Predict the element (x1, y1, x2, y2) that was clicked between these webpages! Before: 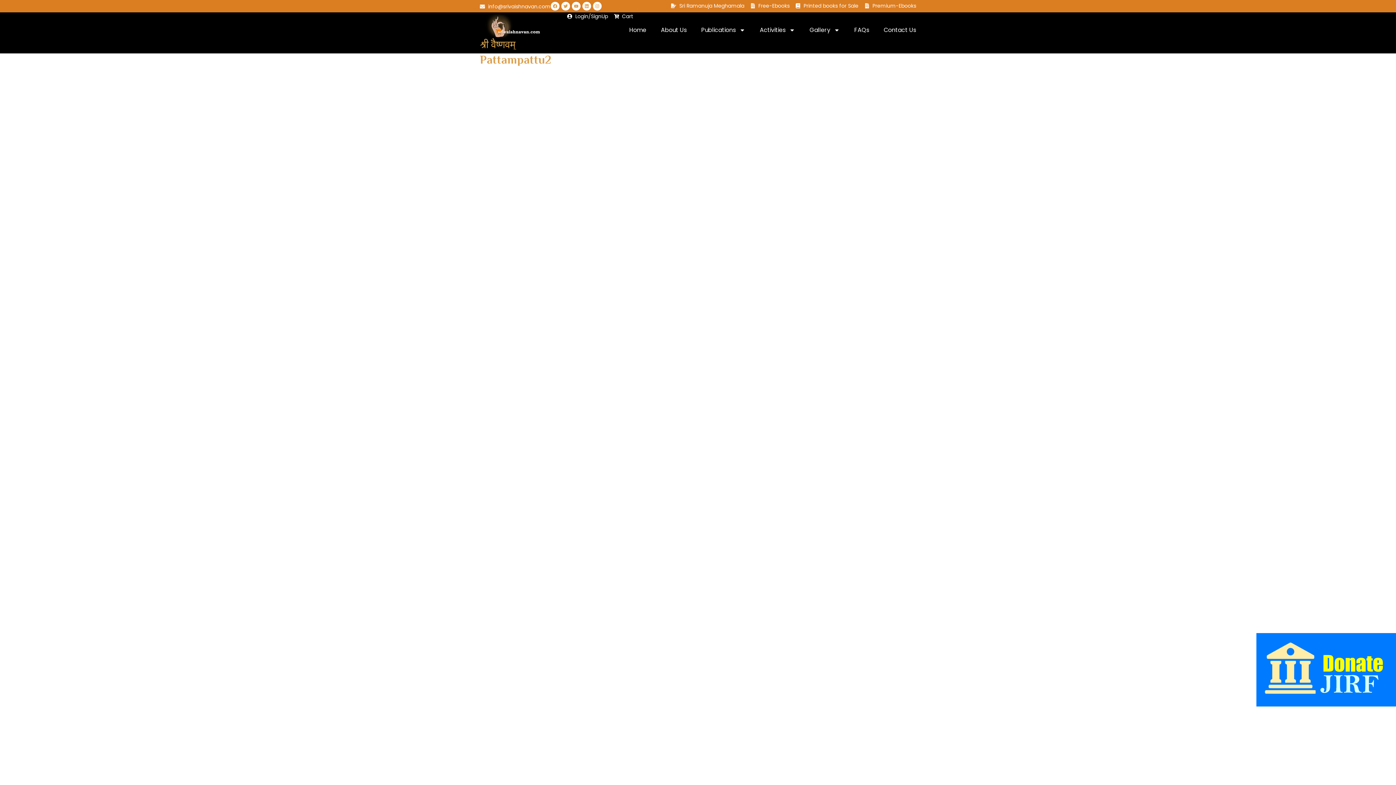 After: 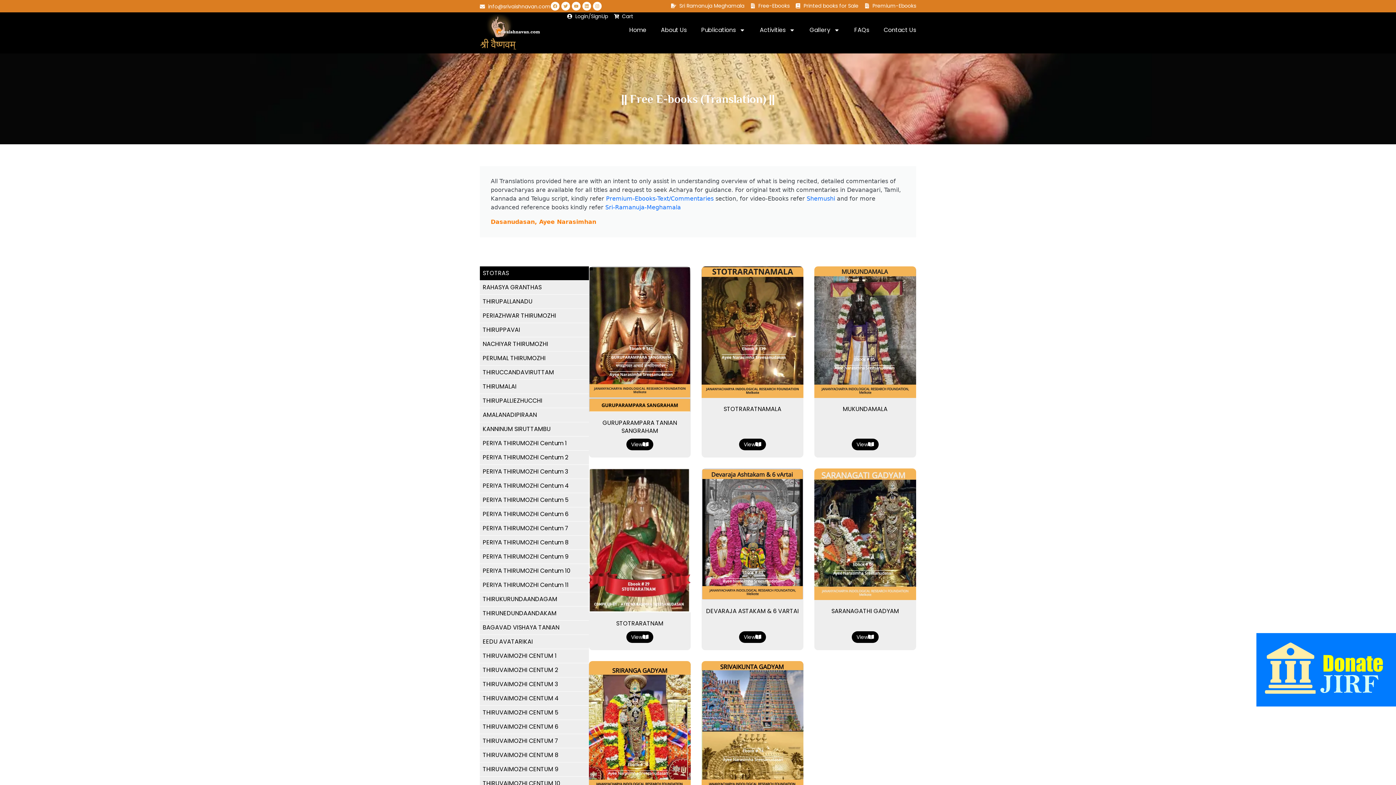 Action: label: Free-Ebooks bbox: (750, 1, 789, 9)